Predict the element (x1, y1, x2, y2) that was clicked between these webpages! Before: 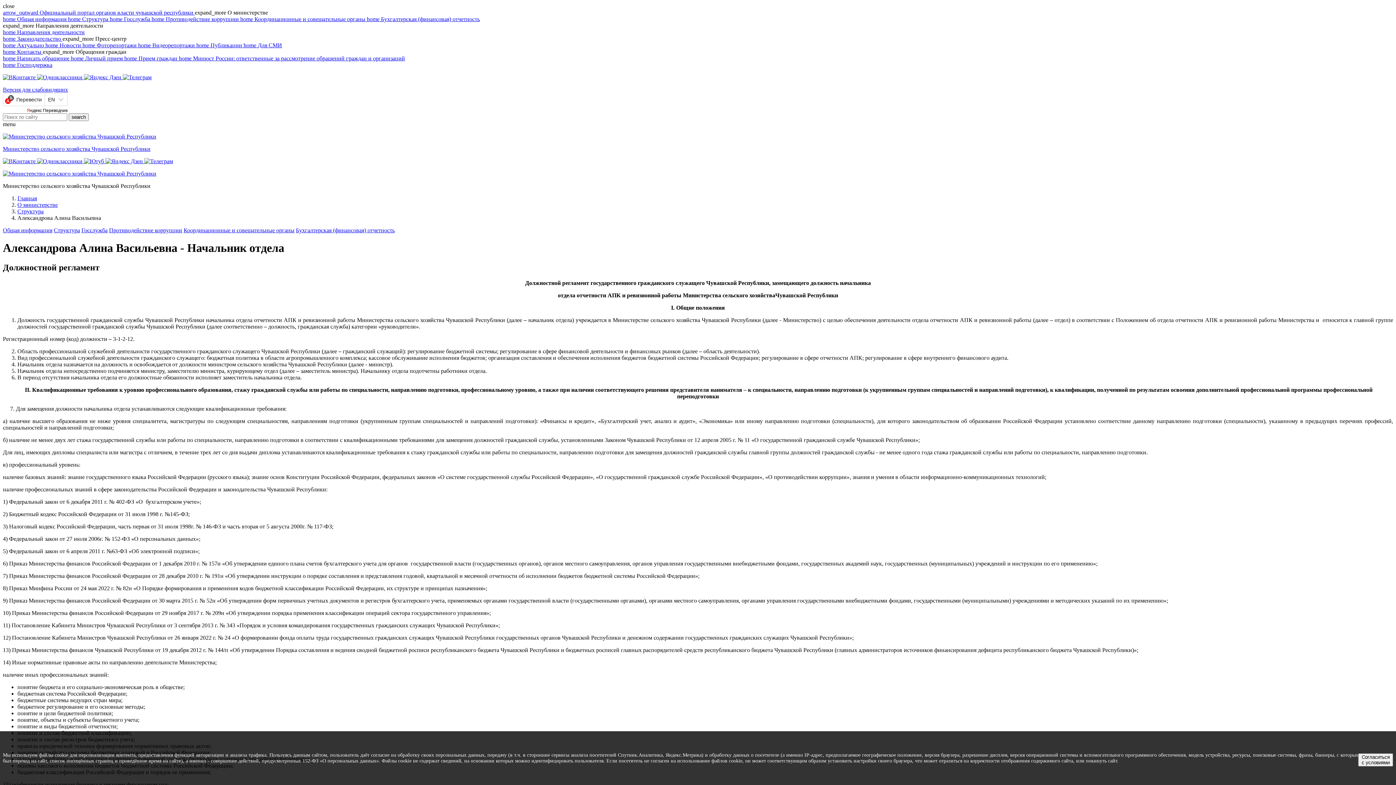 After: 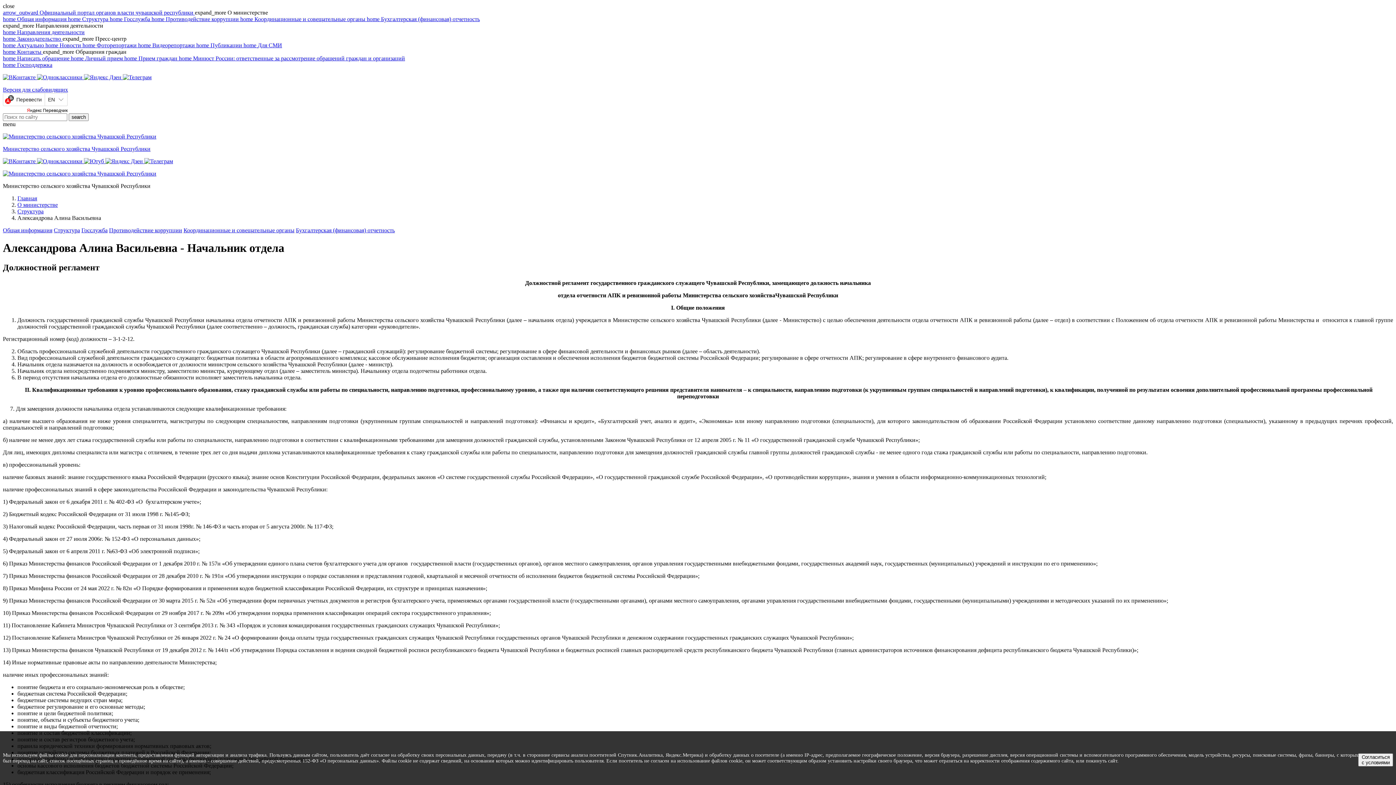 Action: label:   bbox: (2, 74, 37, 80)